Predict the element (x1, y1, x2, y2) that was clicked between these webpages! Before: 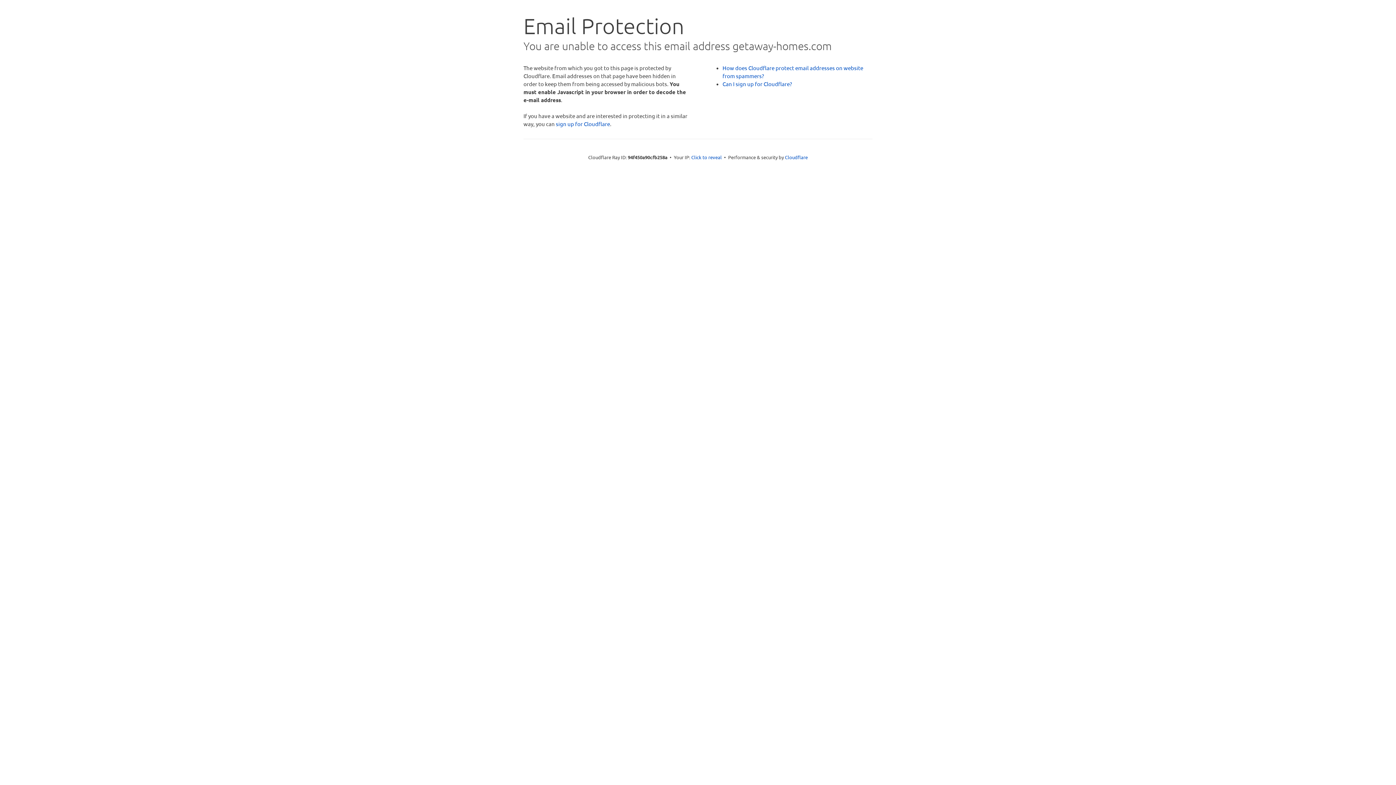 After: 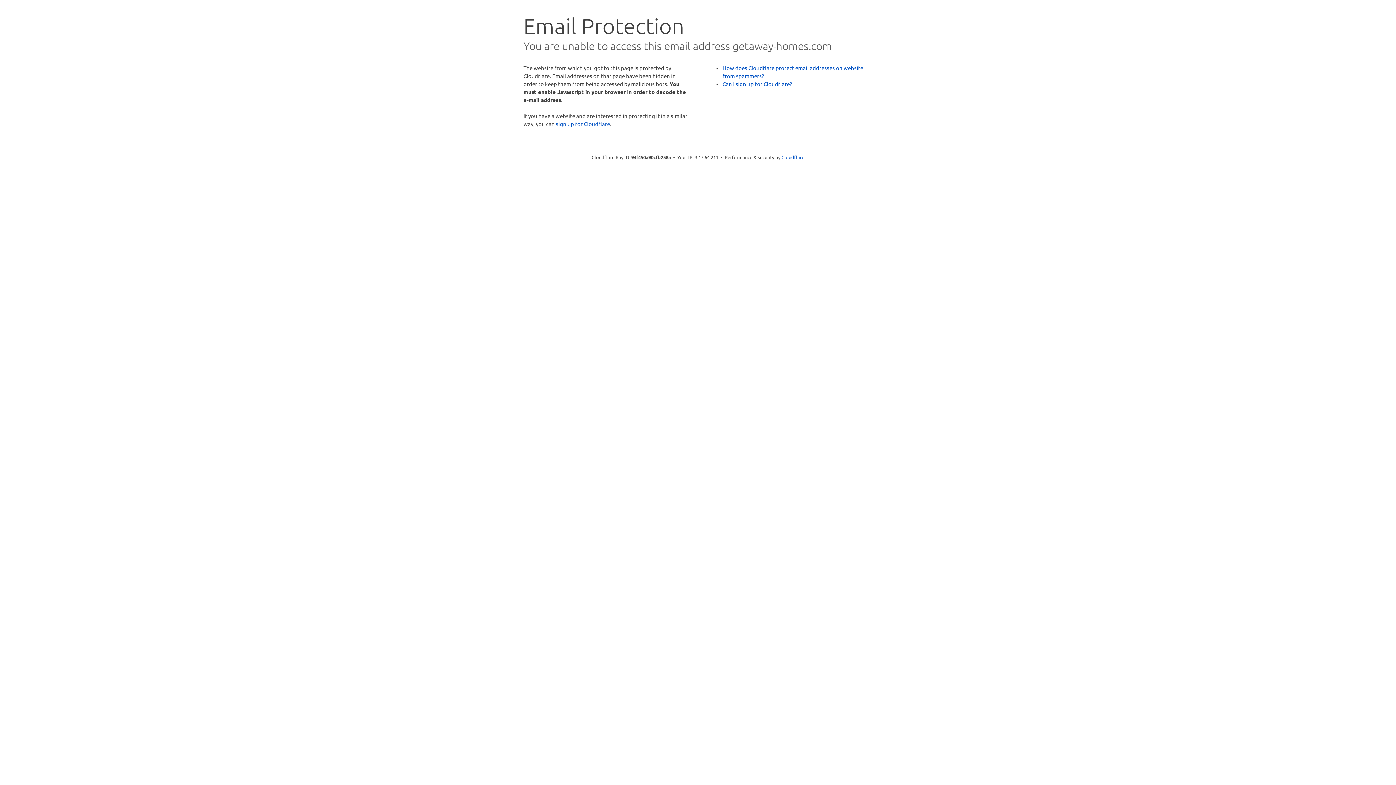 Action: label: Click to reveal bbox: (691, 153, 722, 160)